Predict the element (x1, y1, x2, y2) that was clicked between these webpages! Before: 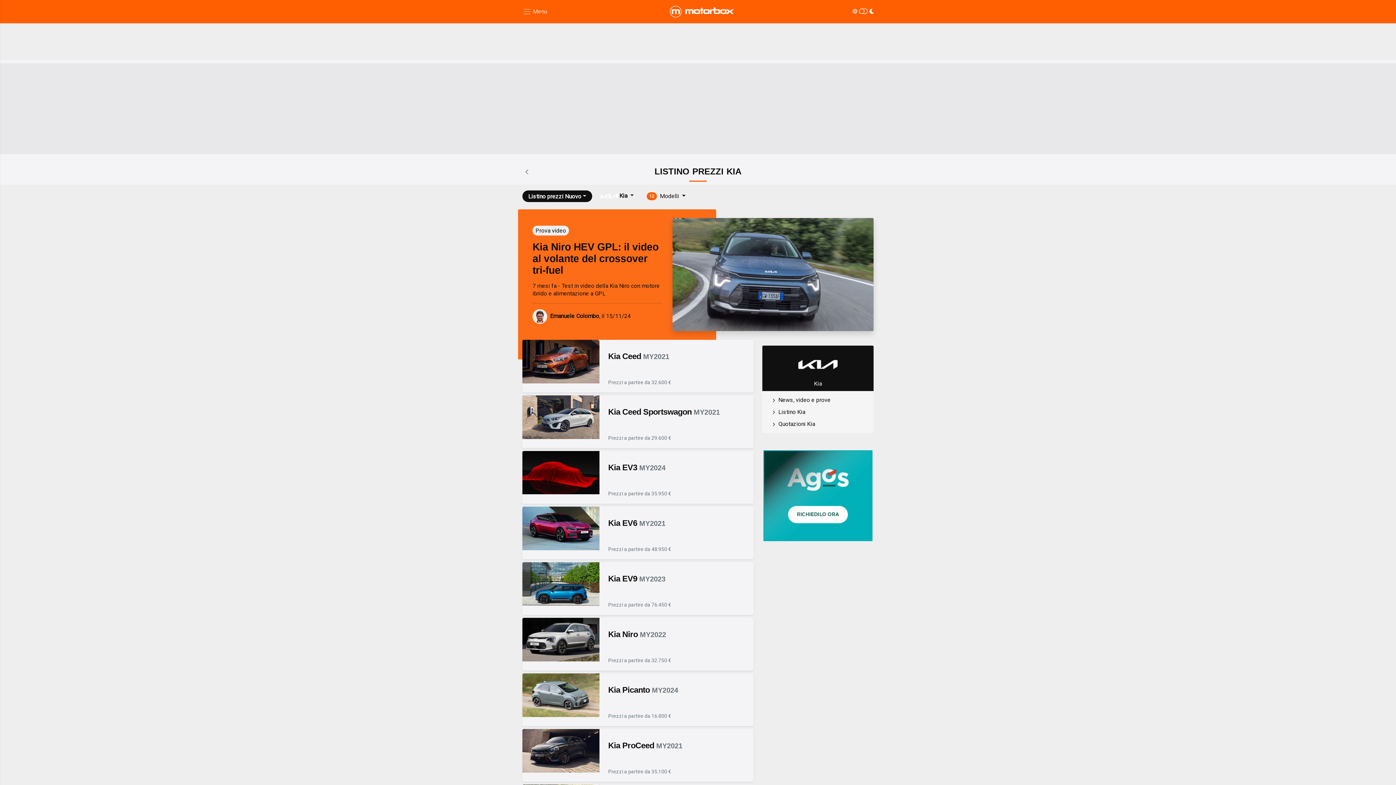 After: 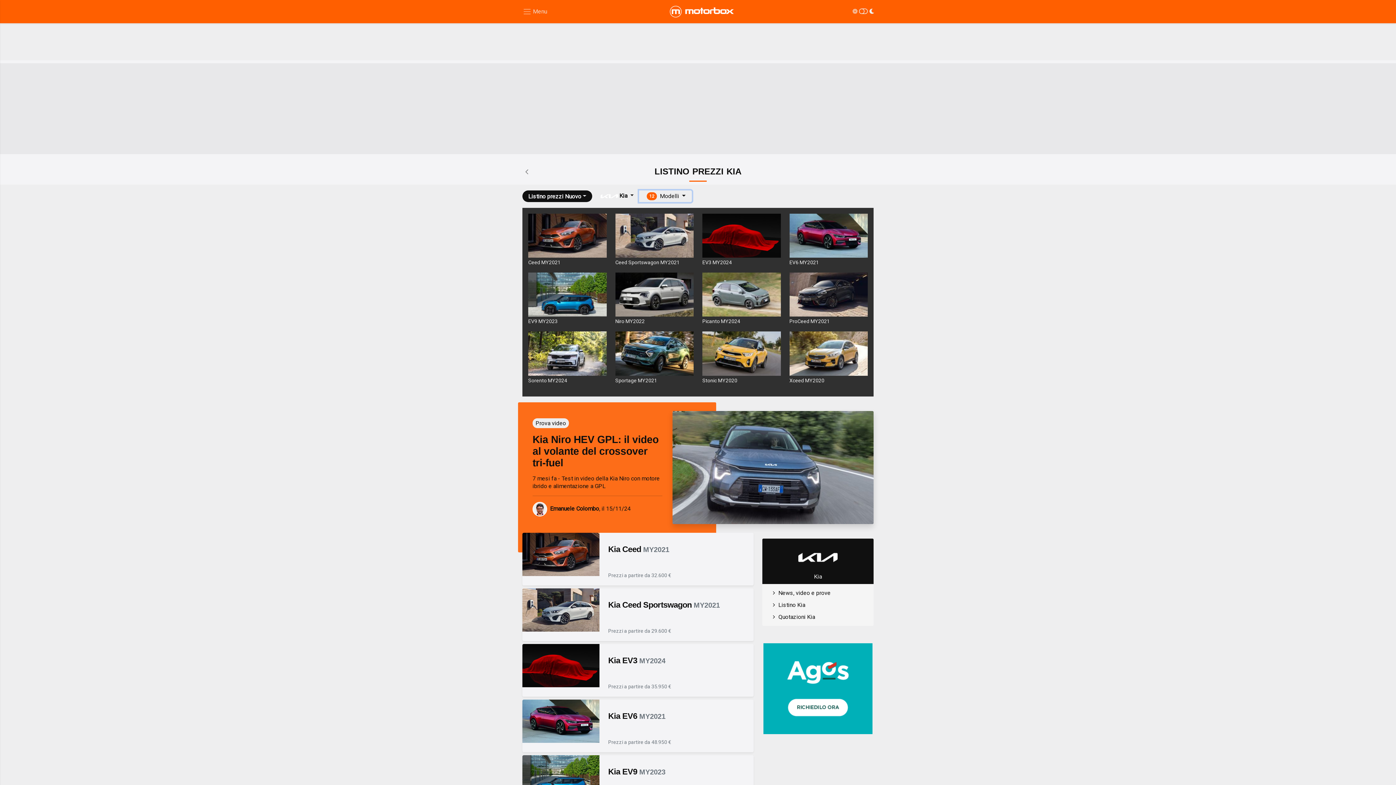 Action: bbox: (639, 190, 691, 202) label: 12 Modelli 